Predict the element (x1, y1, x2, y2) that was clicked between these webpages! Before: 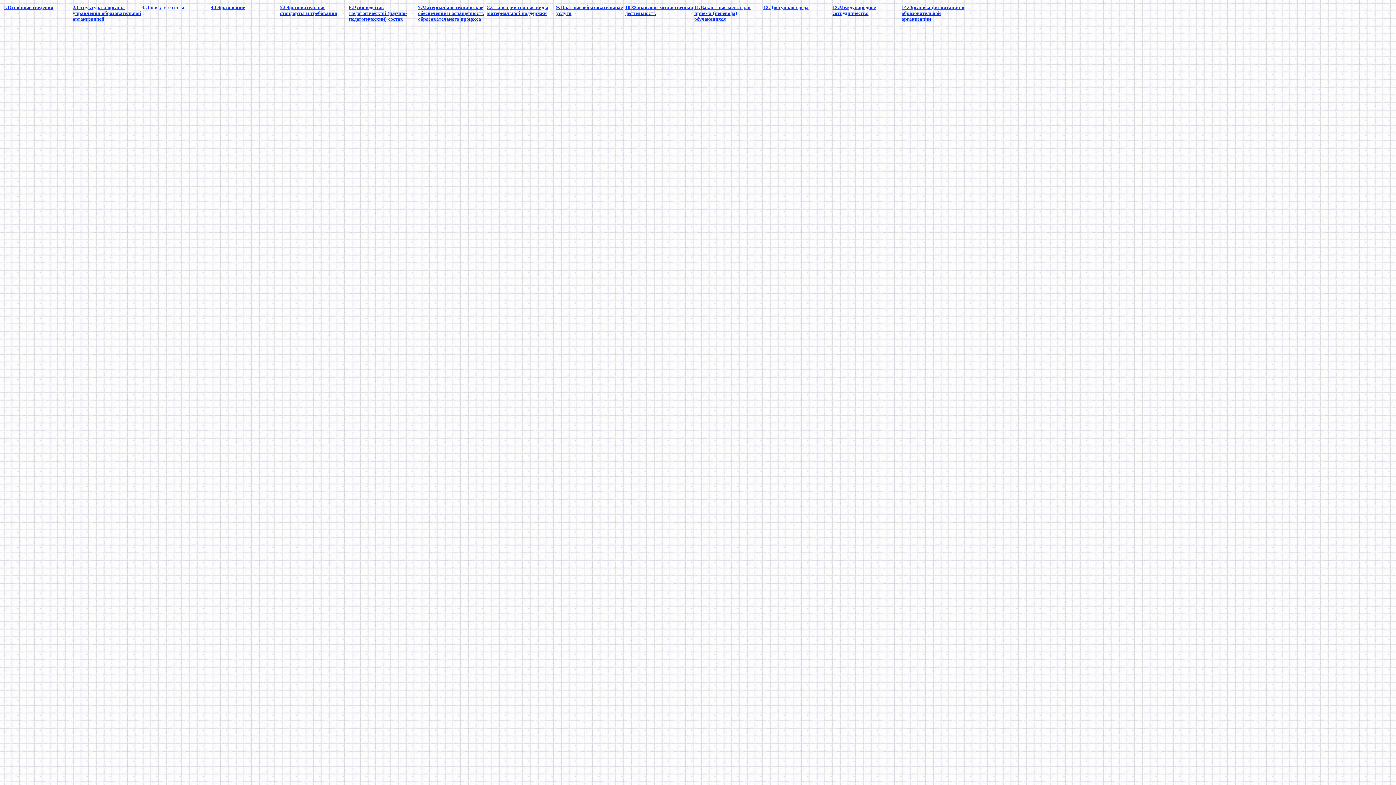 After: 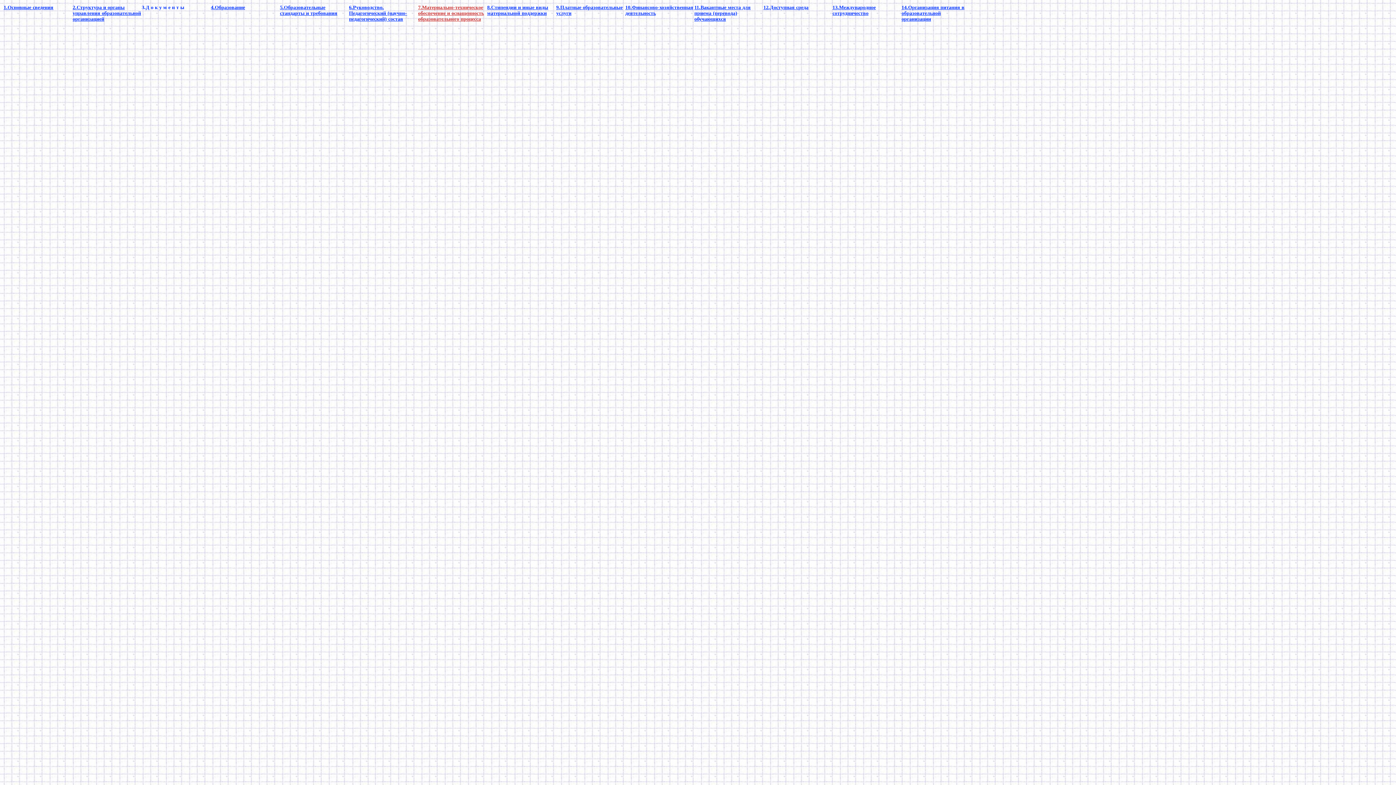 Action: bbox: (418, 4, 487, 22) label: 7.Материально-техническое обеспечение и оснащенность образовательного процесса